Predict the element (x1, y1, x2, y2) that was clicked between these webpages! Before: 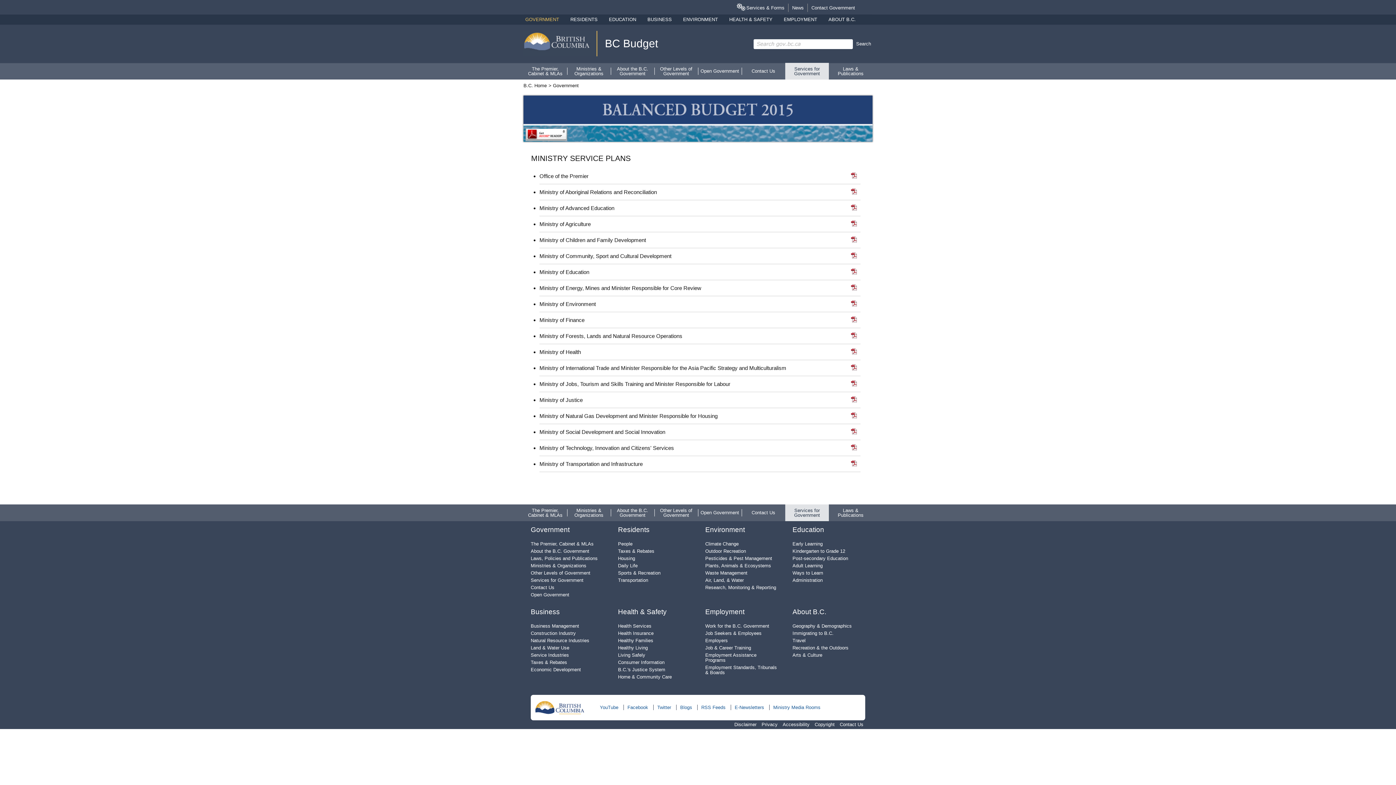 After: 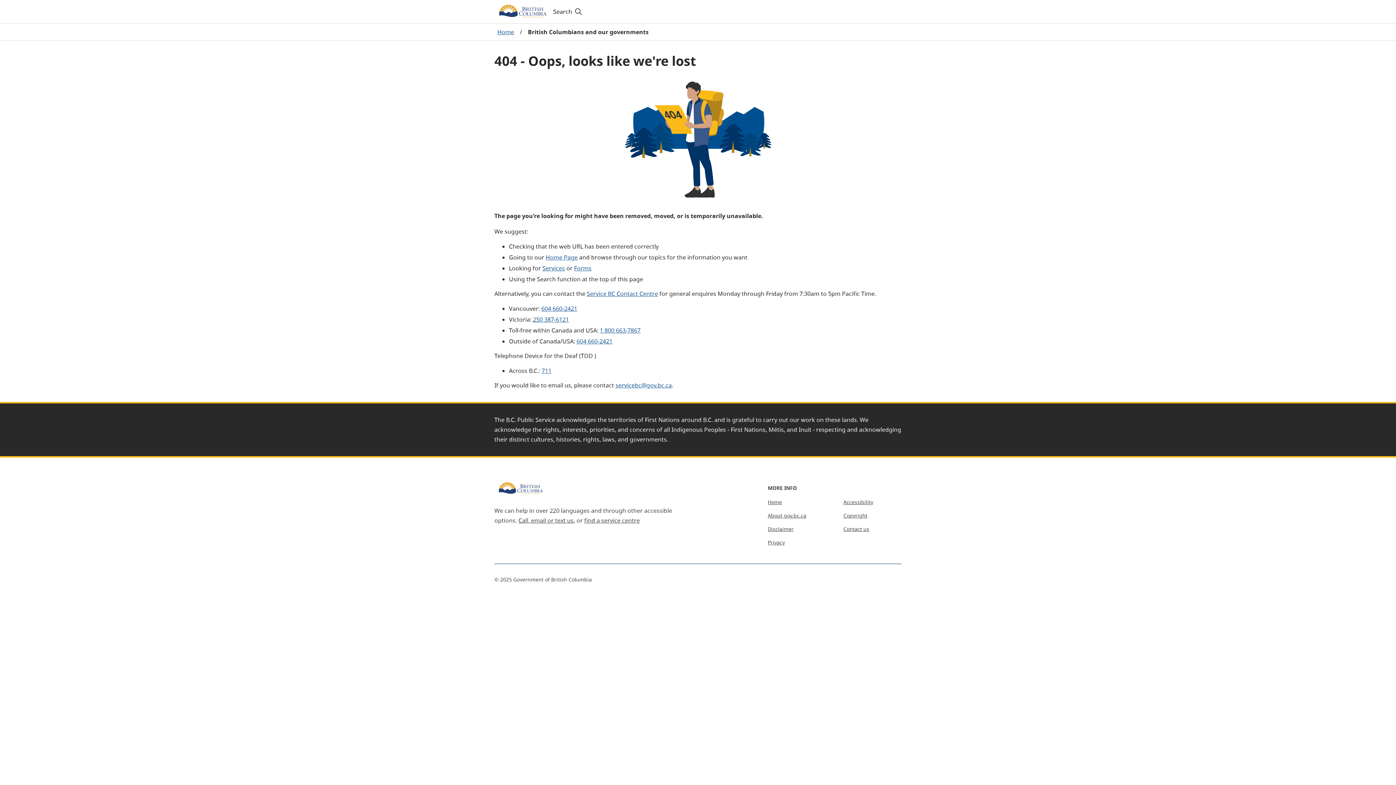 Action: label: Taxes & Rebates bbox: (618, 548, 654, 554)